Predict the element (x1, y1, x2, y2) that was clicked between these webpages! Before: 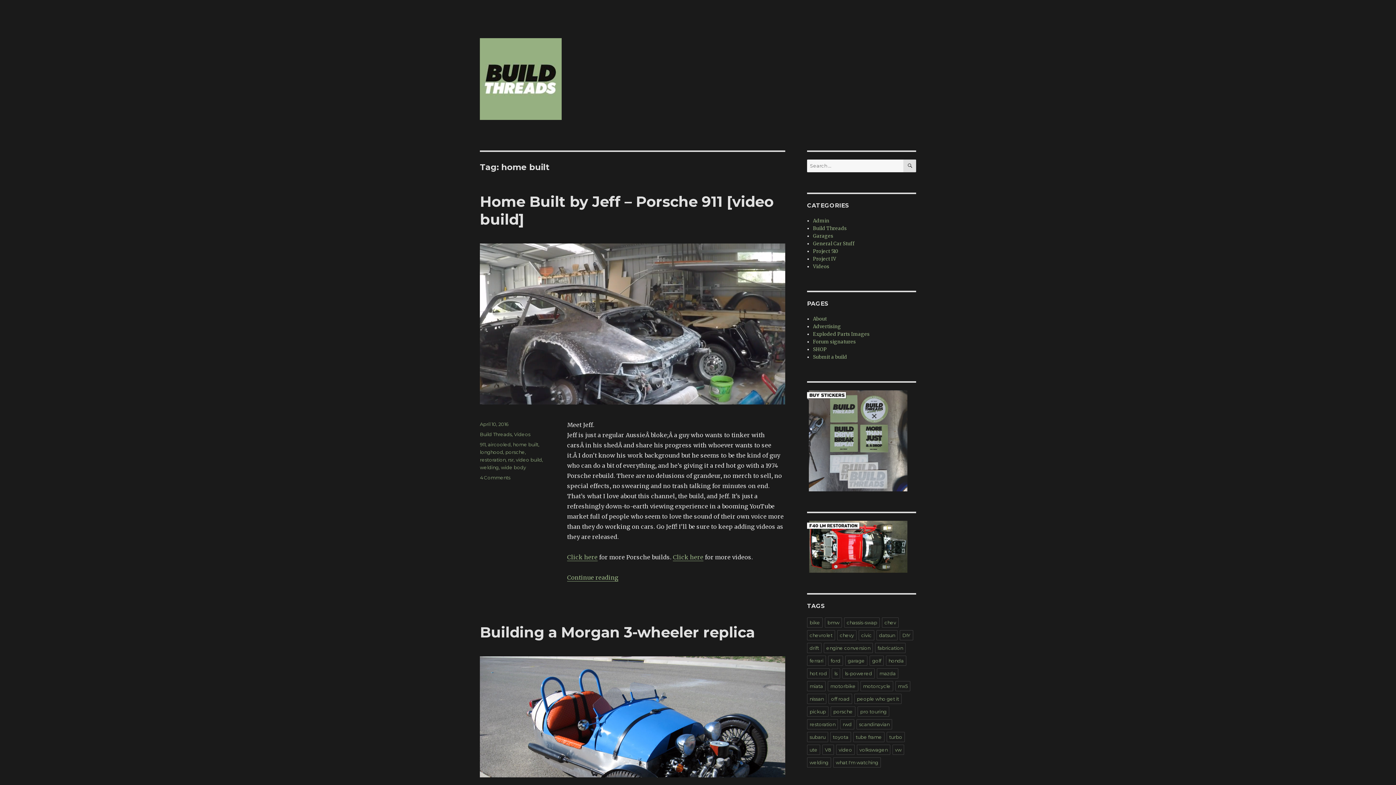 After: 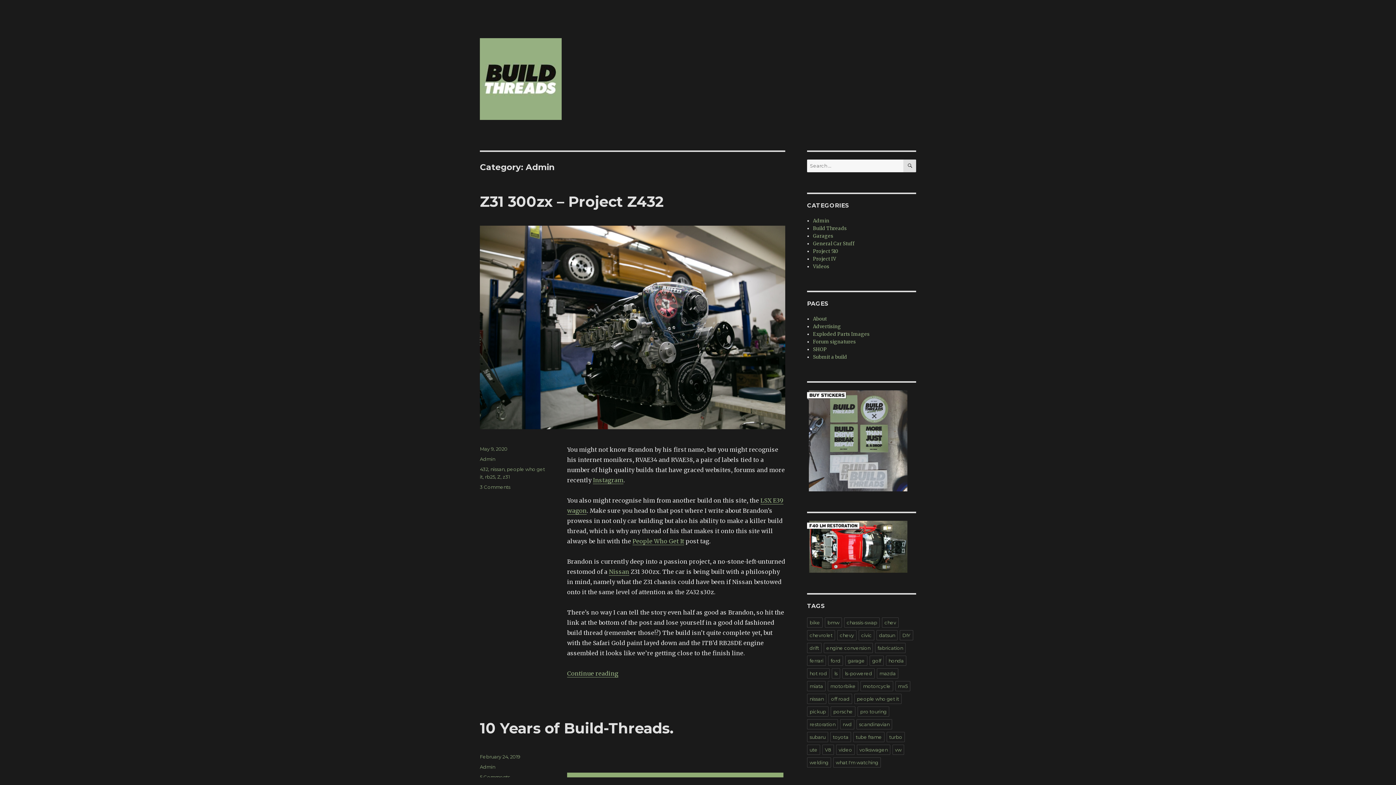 Action: bbox: (813, 217, 829, 224) label: Admin